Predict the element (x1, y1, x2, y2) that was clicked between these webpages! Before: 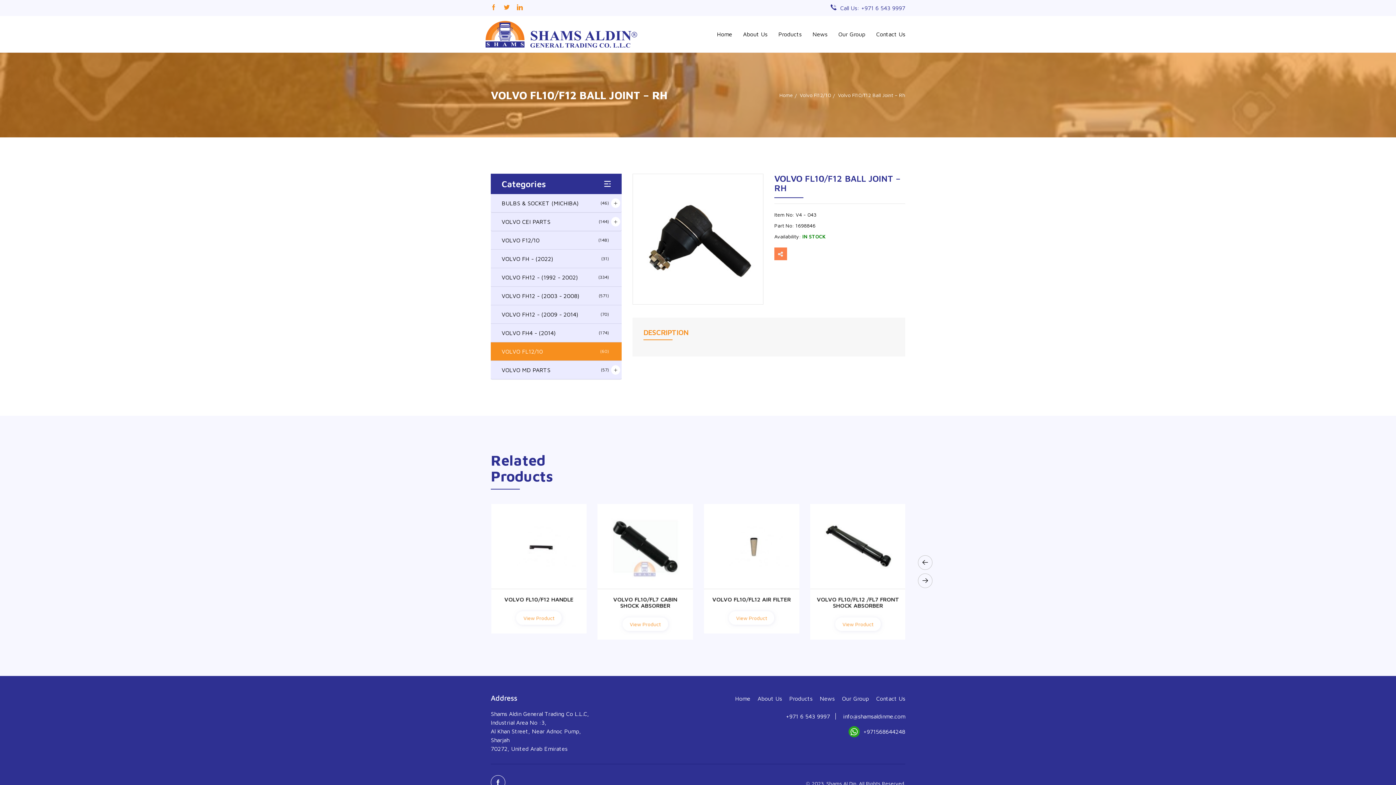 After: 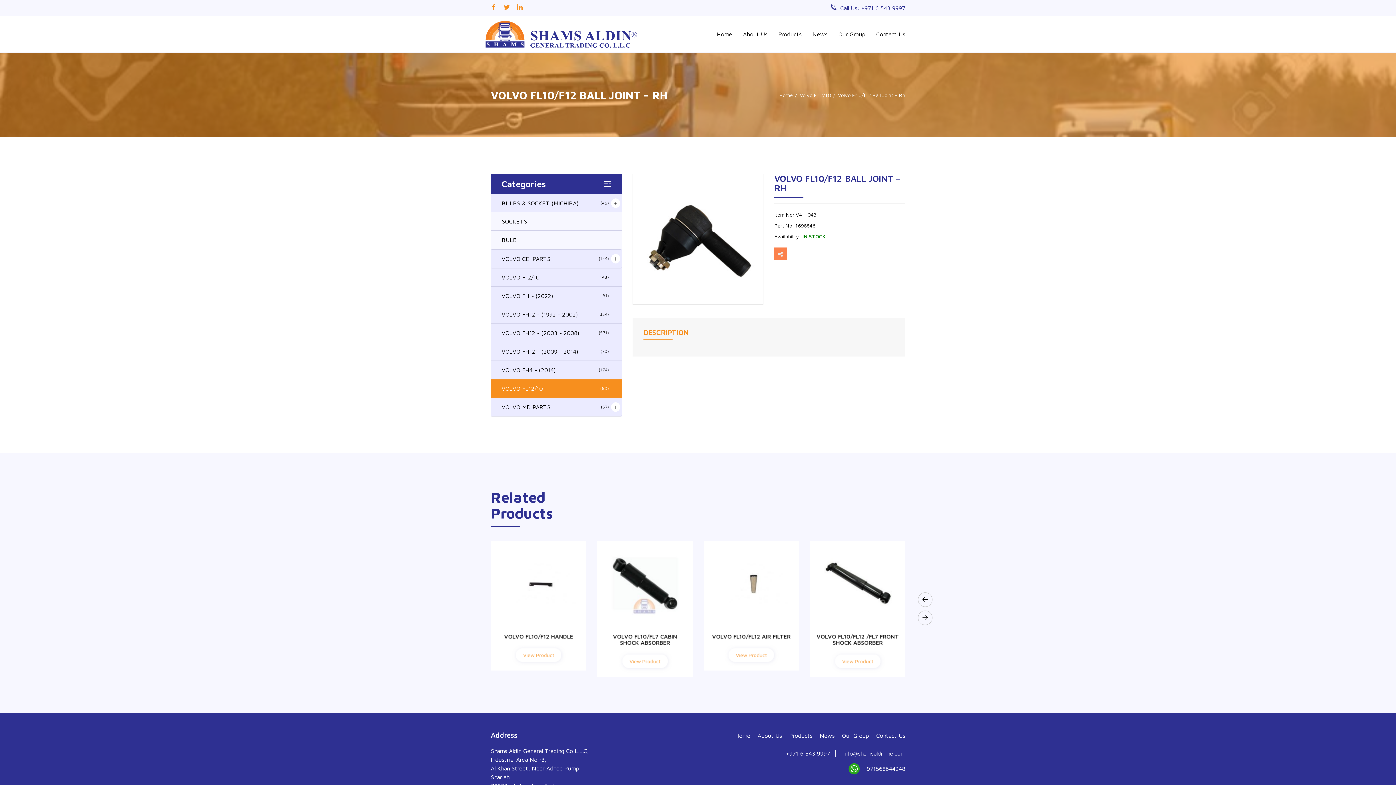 Action: bbox: (611, 198, 620, 208)